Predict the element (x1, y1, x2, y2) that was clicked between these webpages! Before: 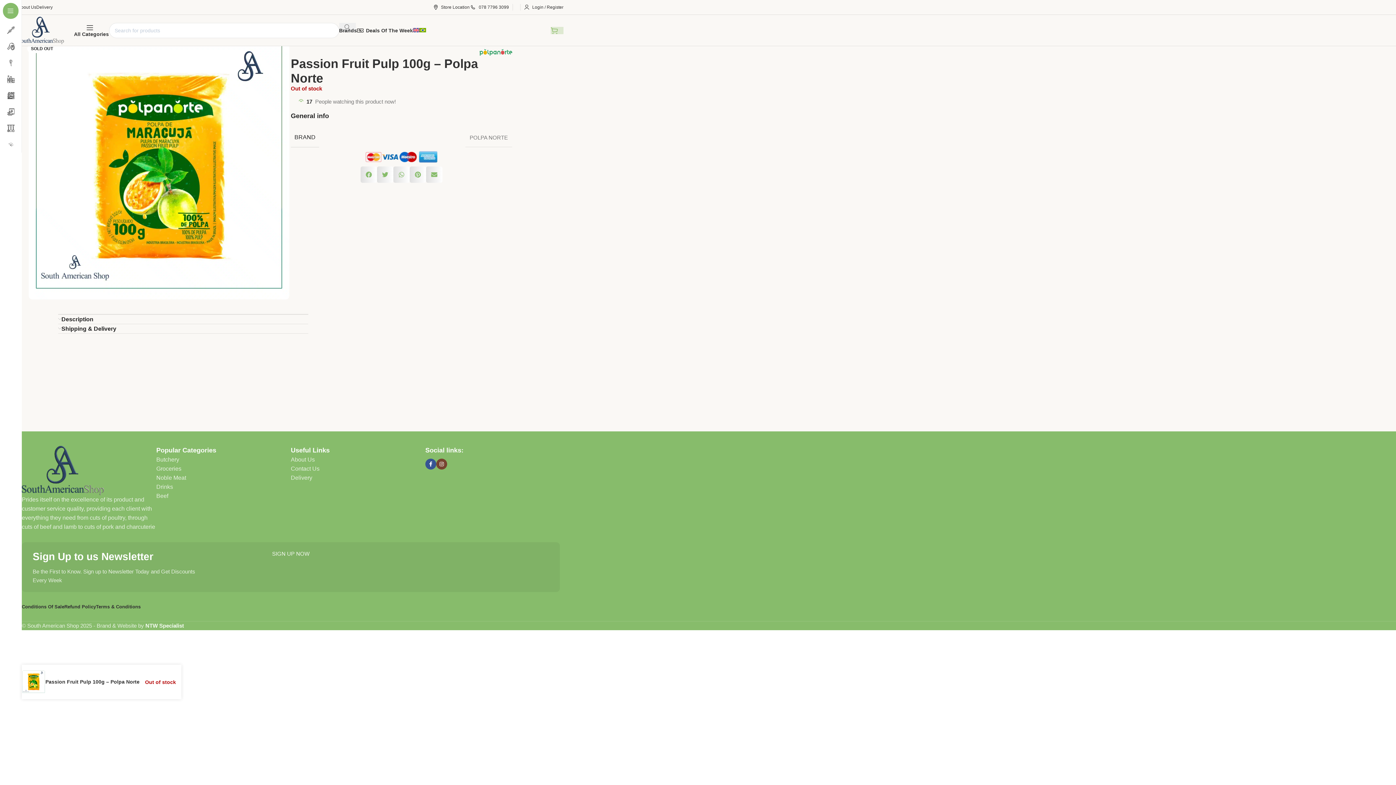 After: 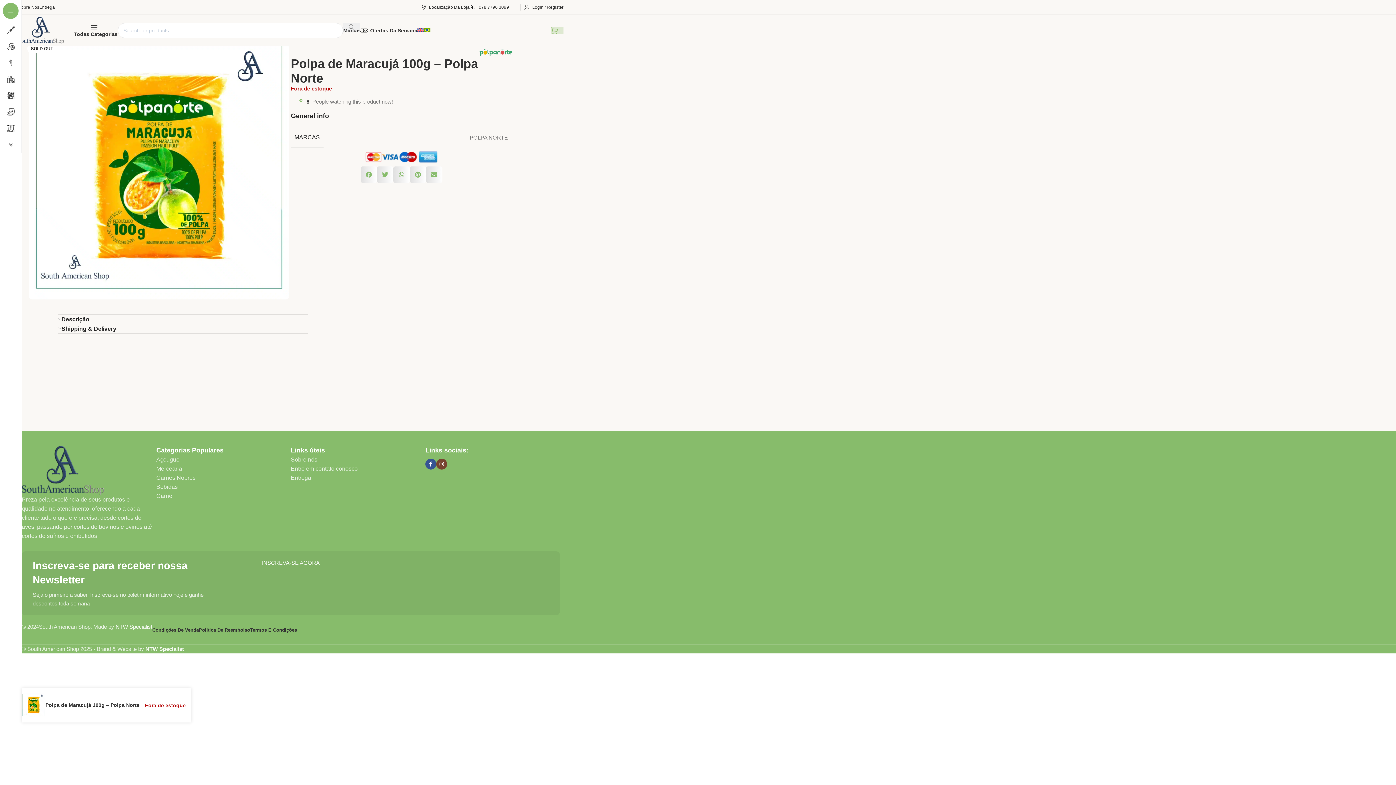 Action: bbox: (419, 23, 426, 37)